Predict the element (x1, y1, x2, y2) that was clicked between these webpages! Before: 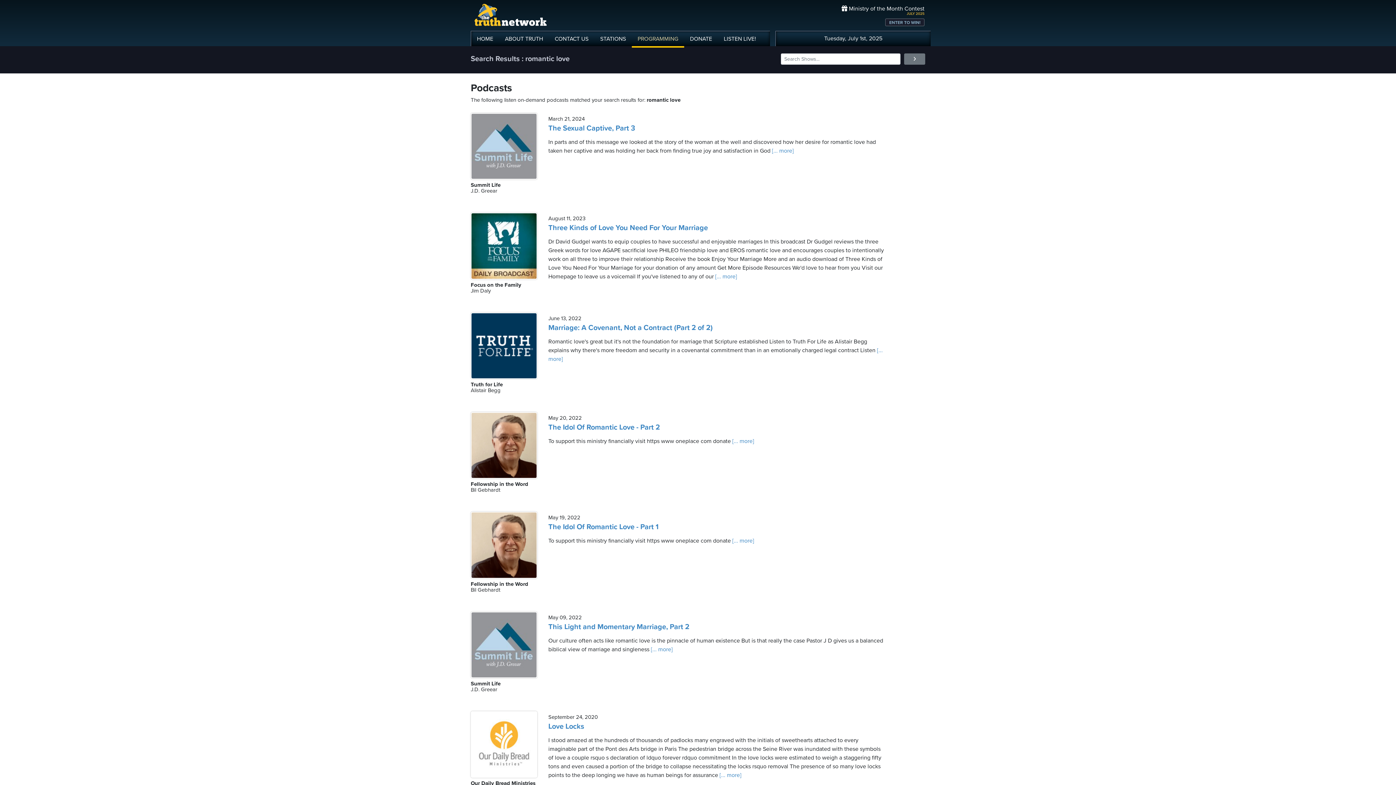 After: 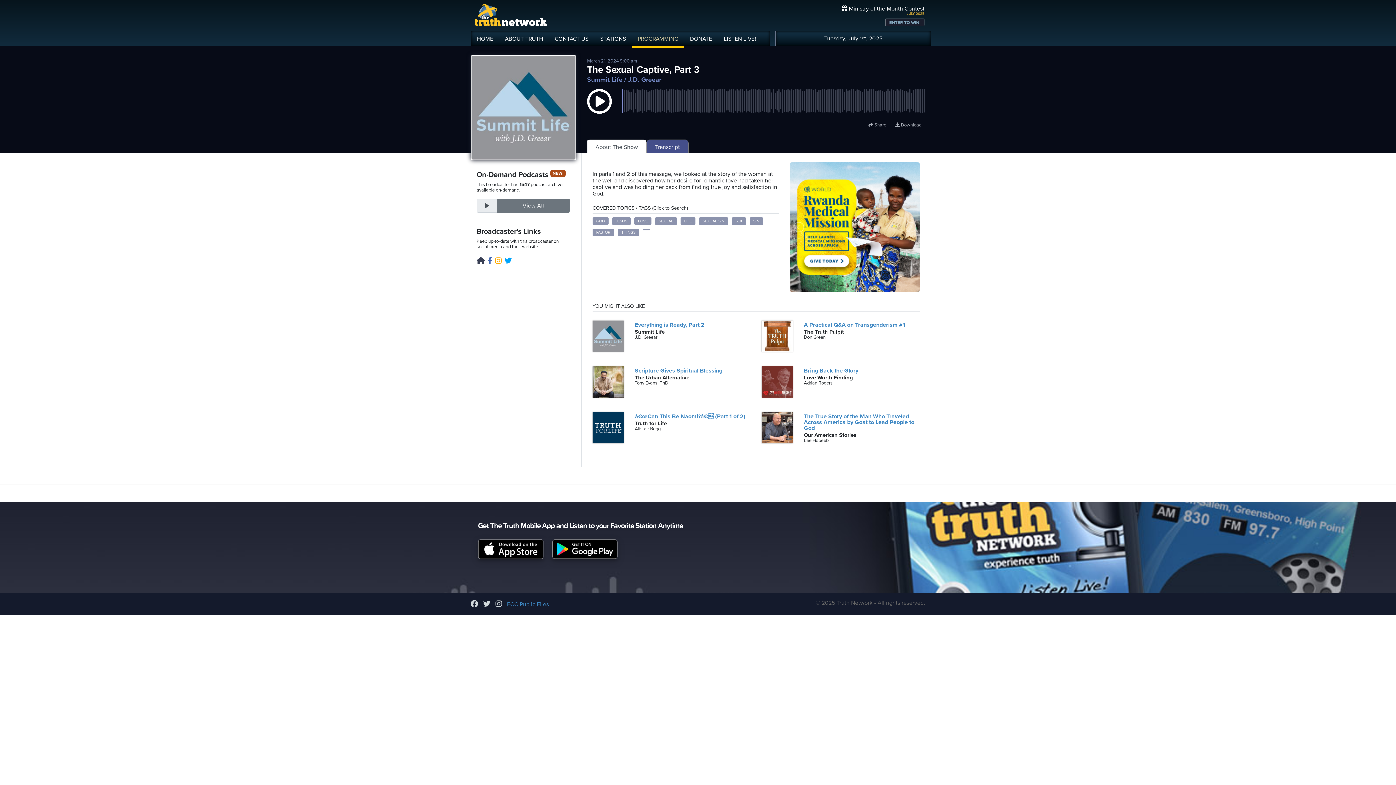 Action: label: The Sexual Captive, Part 3 bbox: (548, 124, 635, 132)